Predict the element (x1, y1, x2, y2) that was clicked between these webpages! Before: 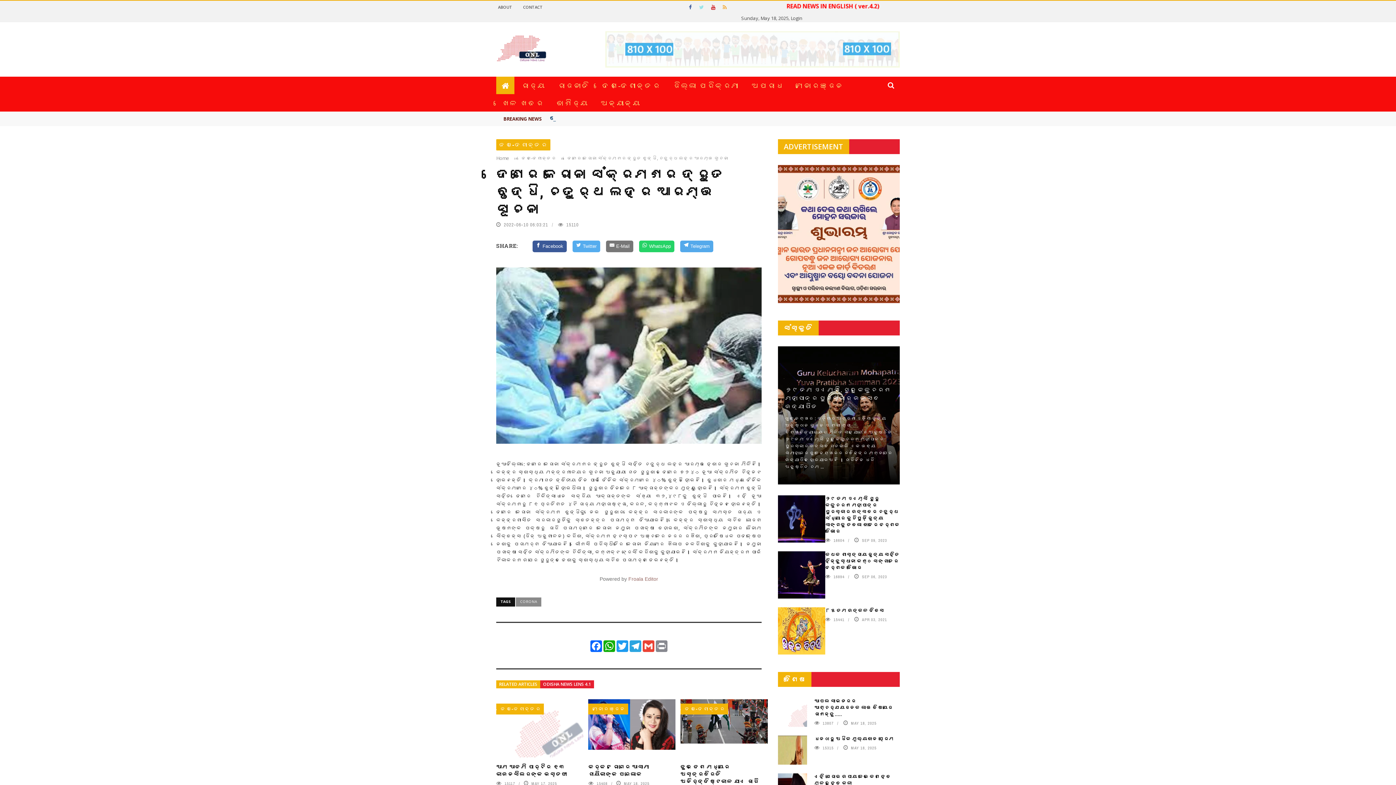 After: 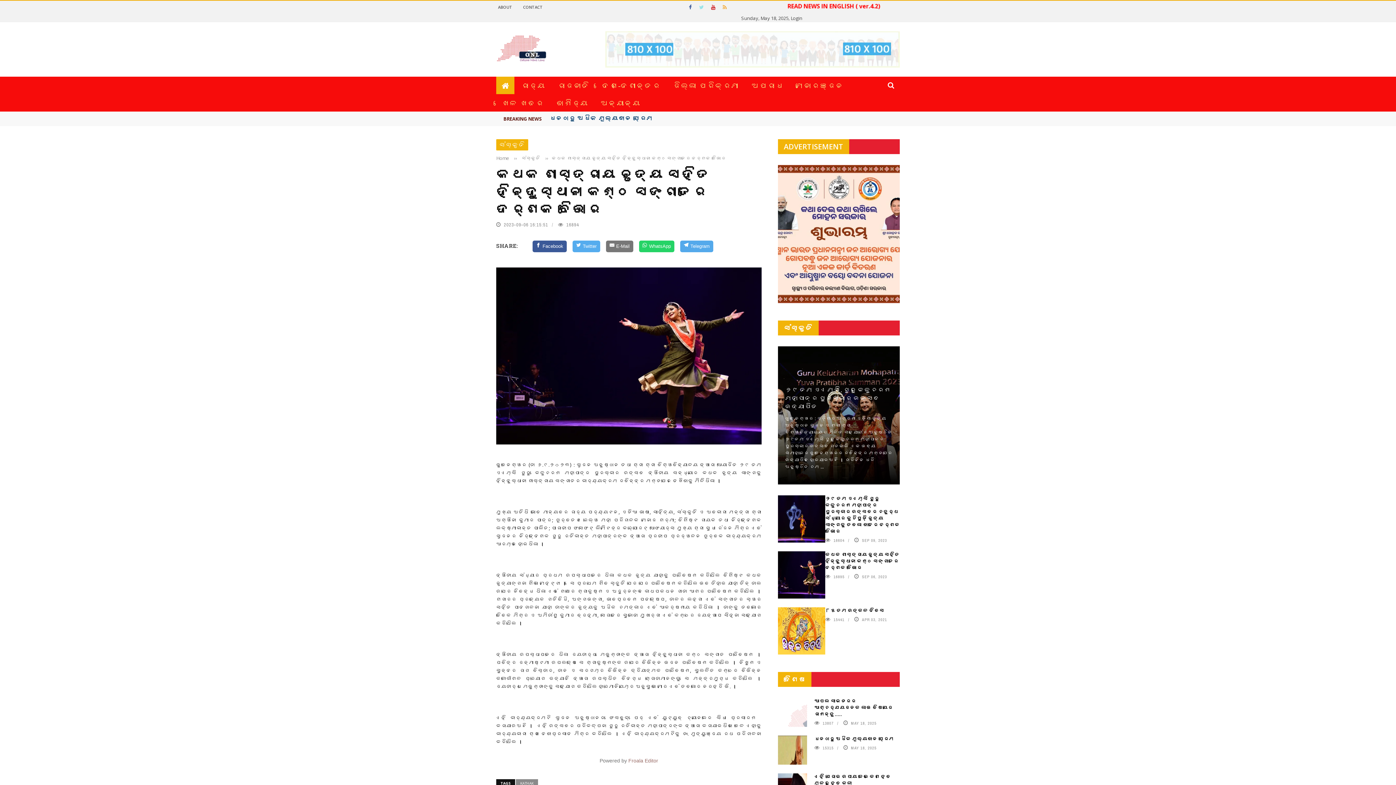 Action: bbox: (825, 551, 900, 571) label: କଥକ ଶାସ୍ତ୍ରୀୟ ନୃତ୍ୟ ସହିତ ହିନ୍ଦୁସ୍ଥାନୀ କଣ୍ଠ ସଙ୍ଗୀତରେ ଦର୍ଶକ ବିଭୋର